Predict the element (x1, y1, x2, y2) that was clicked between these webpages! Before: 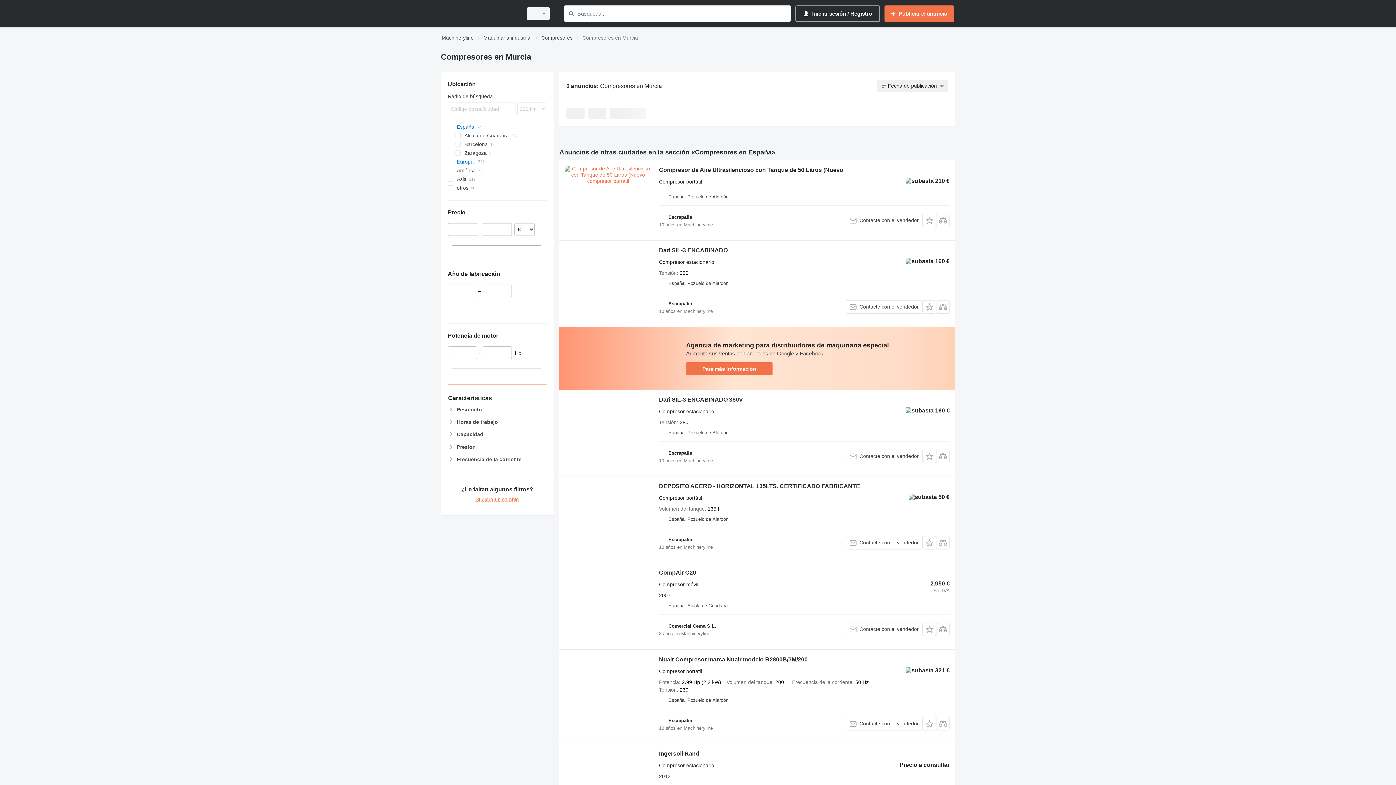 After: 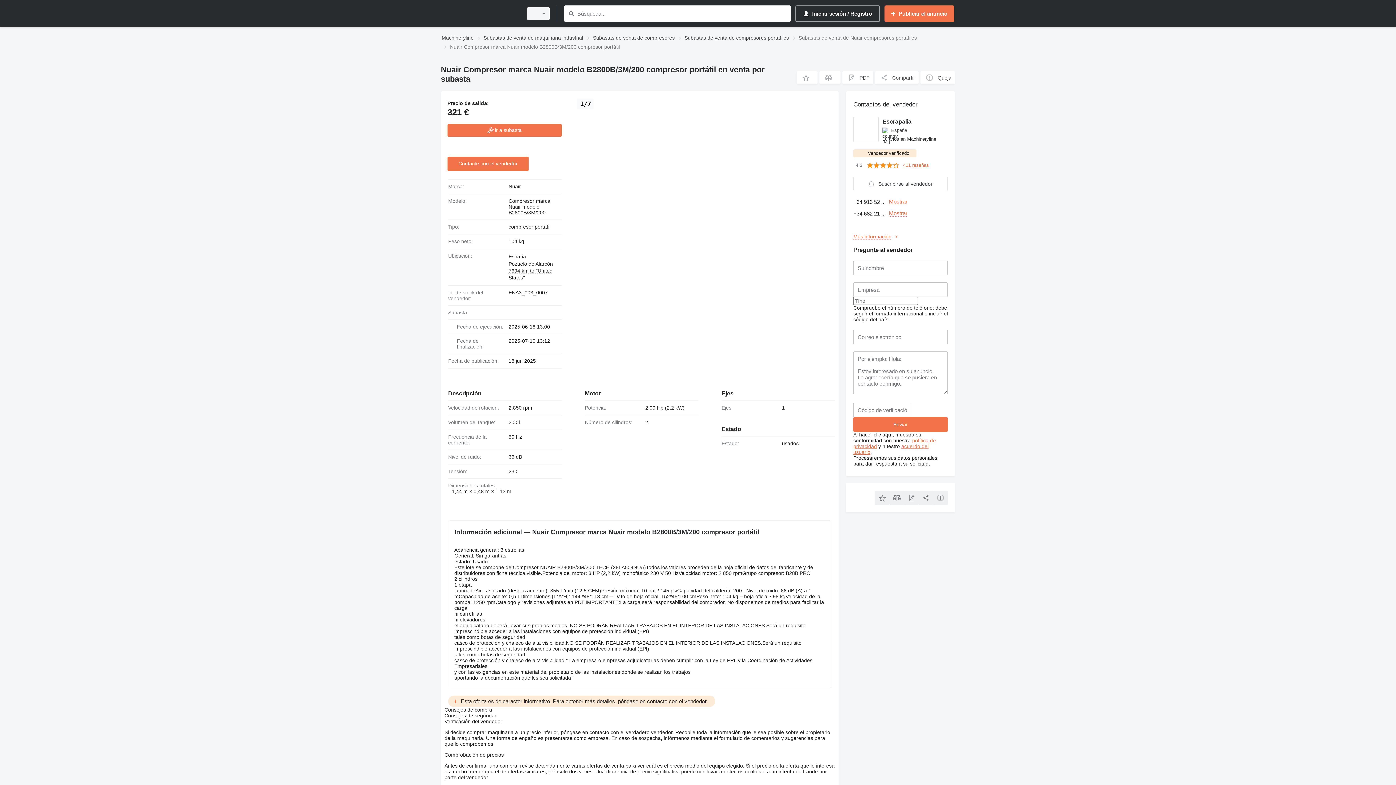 Action: bbox: (564, 655, 651, 721)